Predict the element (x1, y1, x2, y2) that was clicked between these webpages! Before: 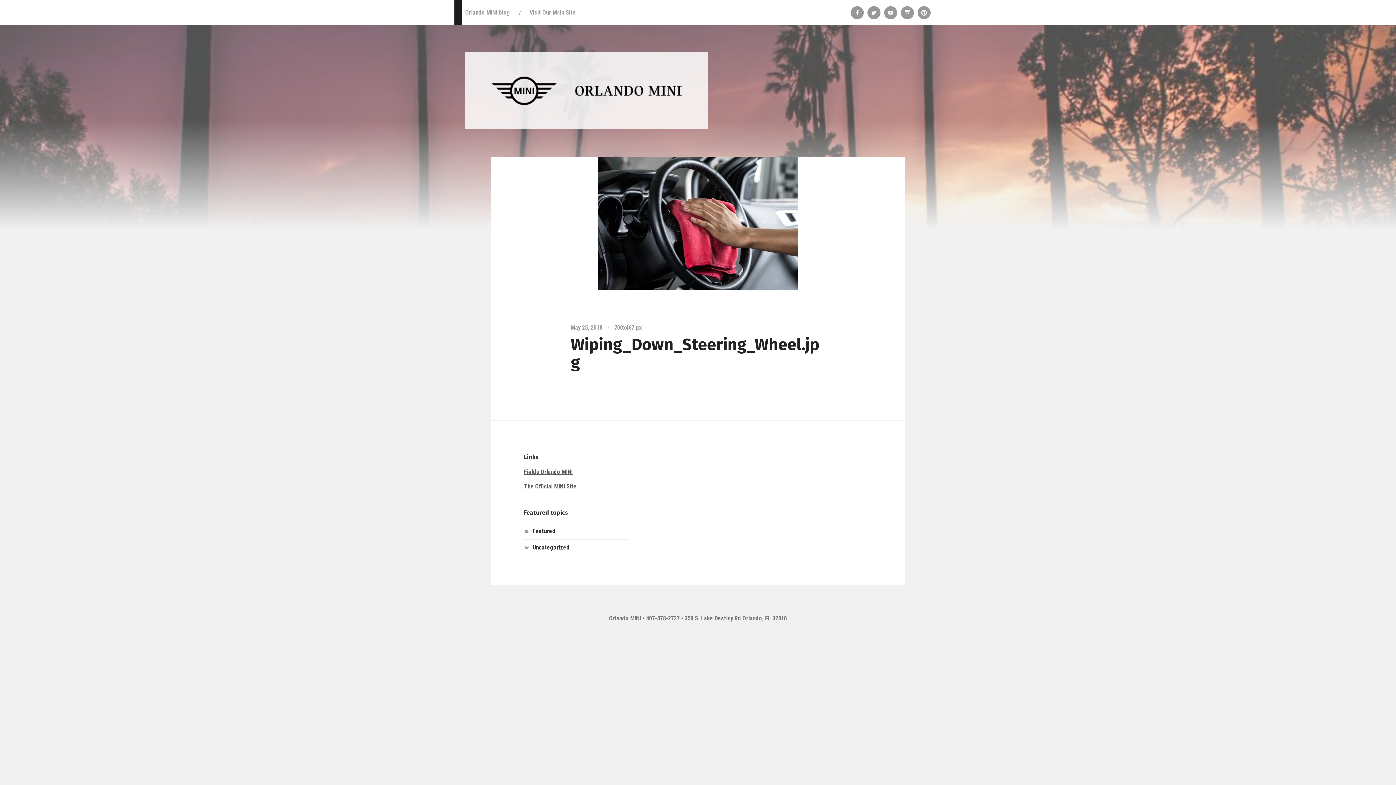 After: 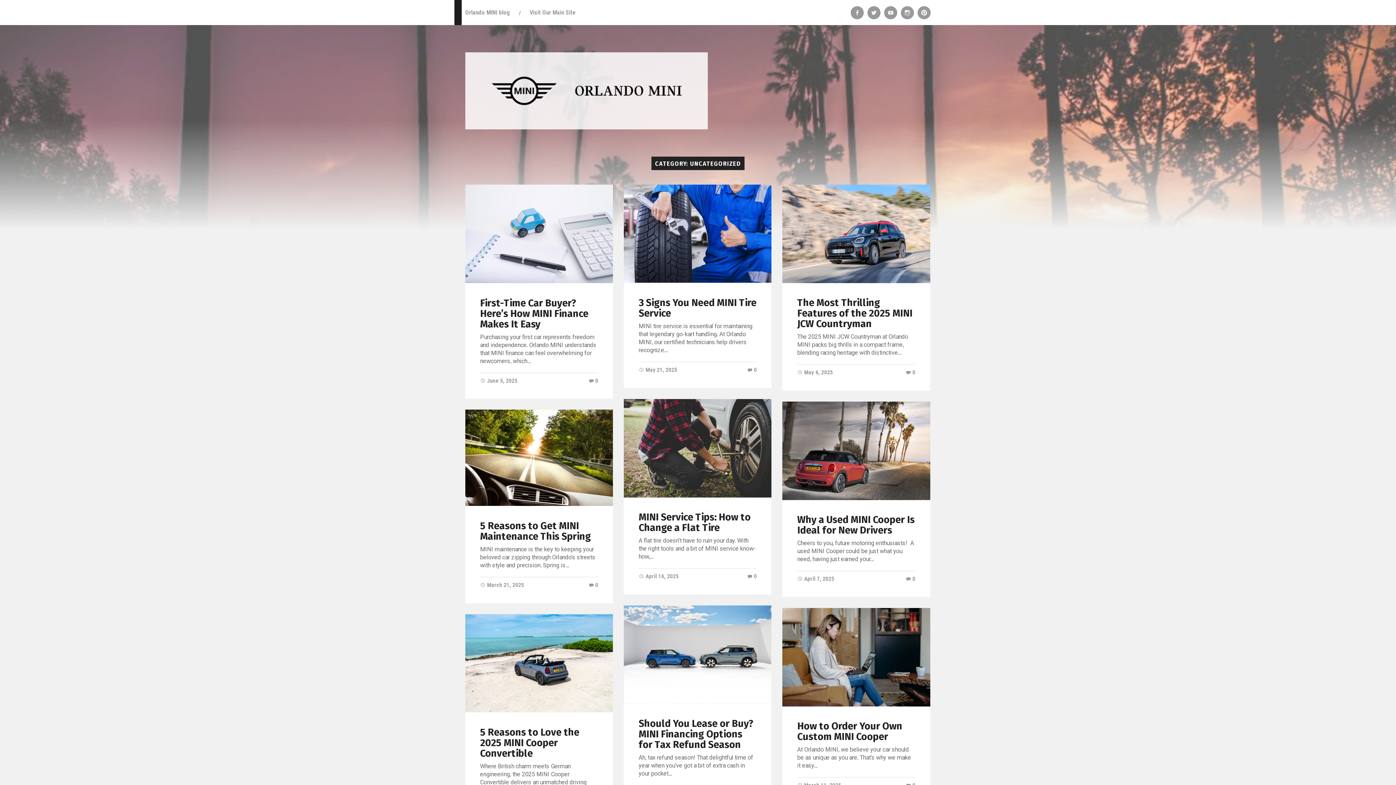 Action: label: Uncategorized bbox: (532, 544, 569, 551)